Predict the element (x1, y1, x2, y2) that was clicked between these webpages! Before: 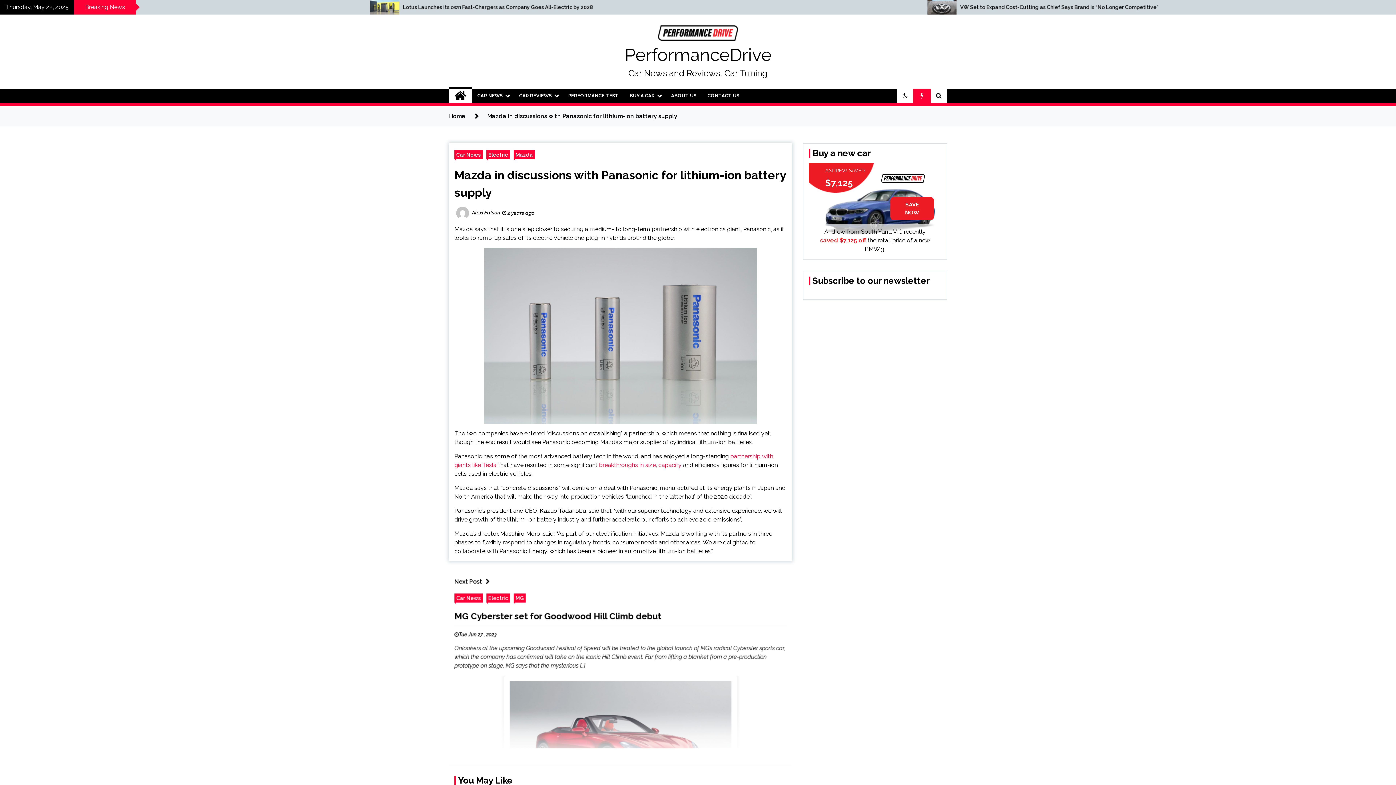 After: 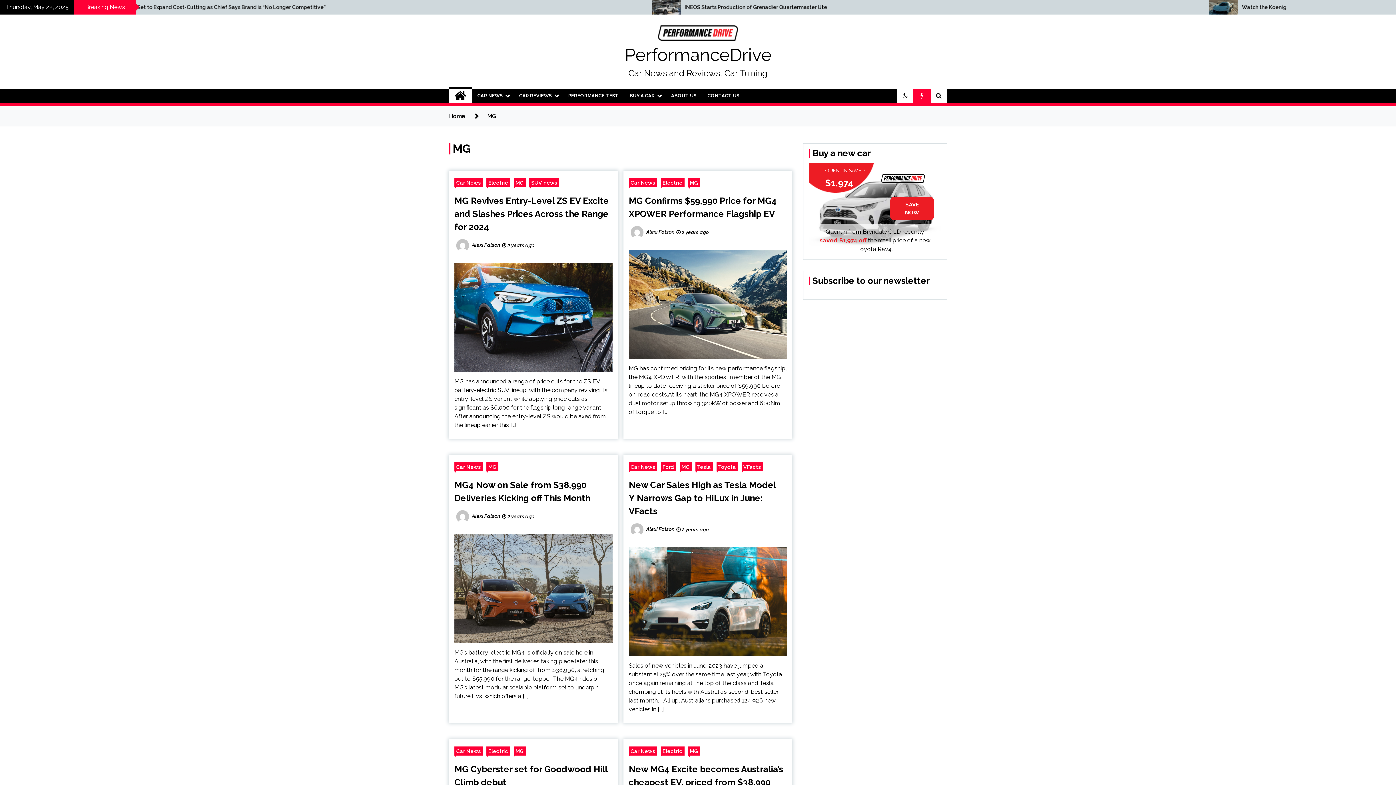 Action: bbox: (513, 593, 525, 603) label: MG